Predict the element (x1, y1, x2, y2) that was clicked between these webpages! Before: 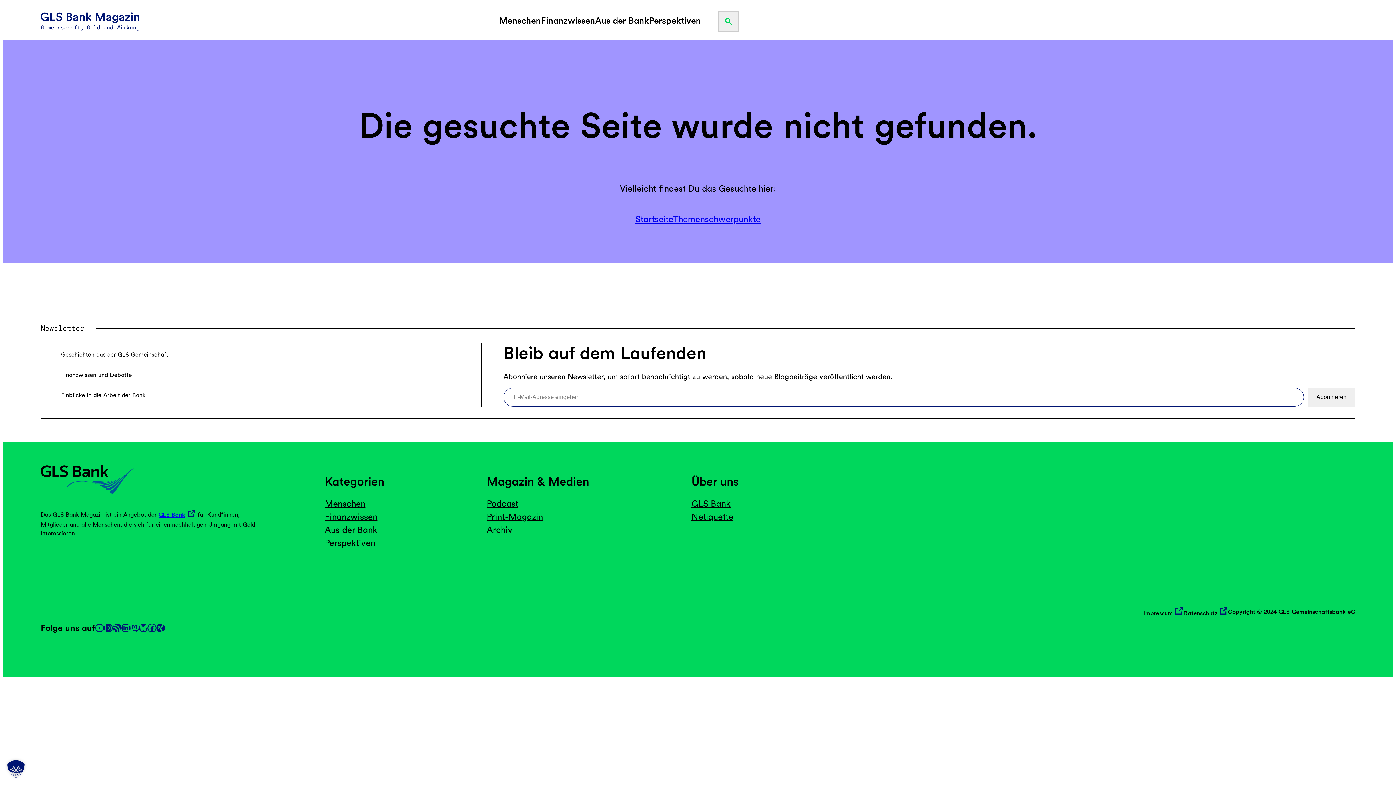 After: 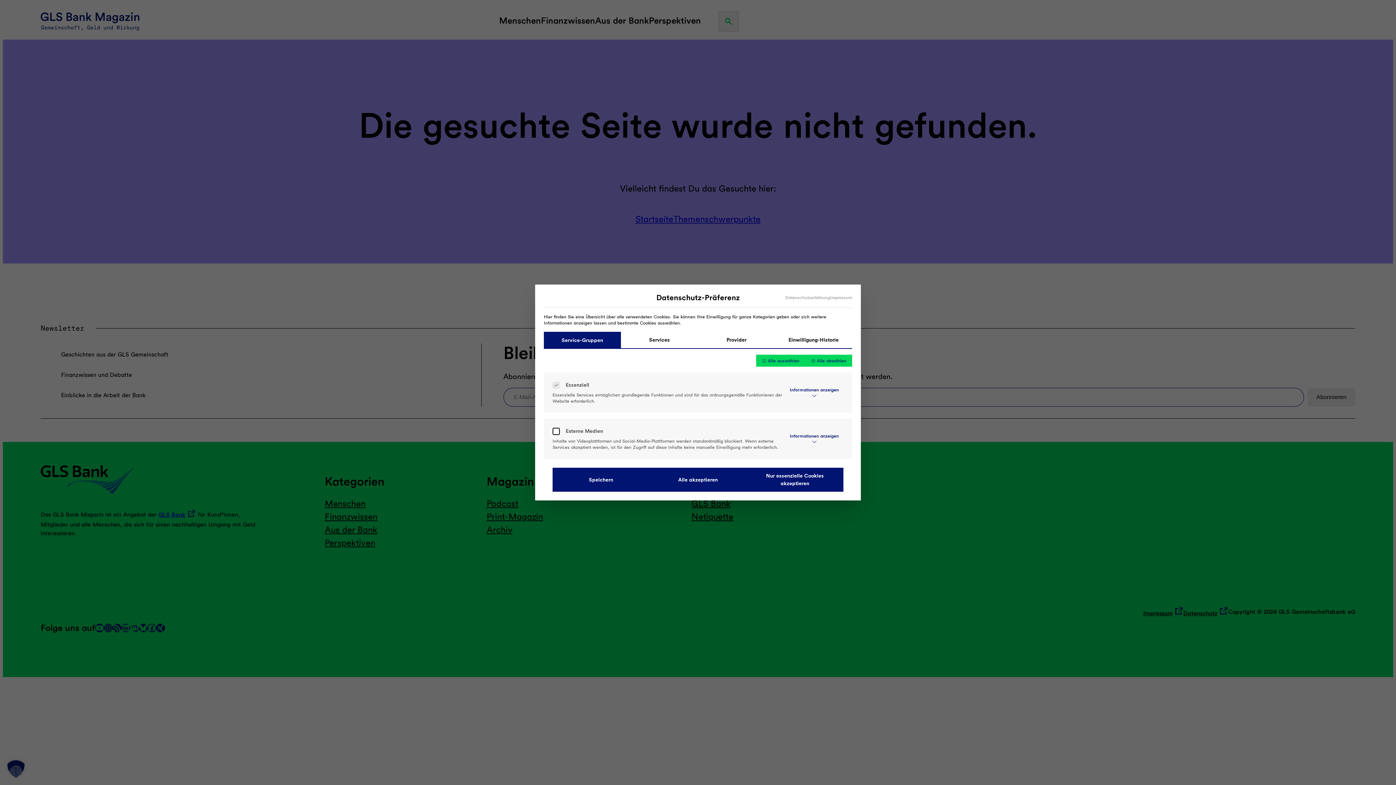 Action: label: Dialog Datenschutz-Präferenz öffnen bbox: (0, 753, 32, 785)